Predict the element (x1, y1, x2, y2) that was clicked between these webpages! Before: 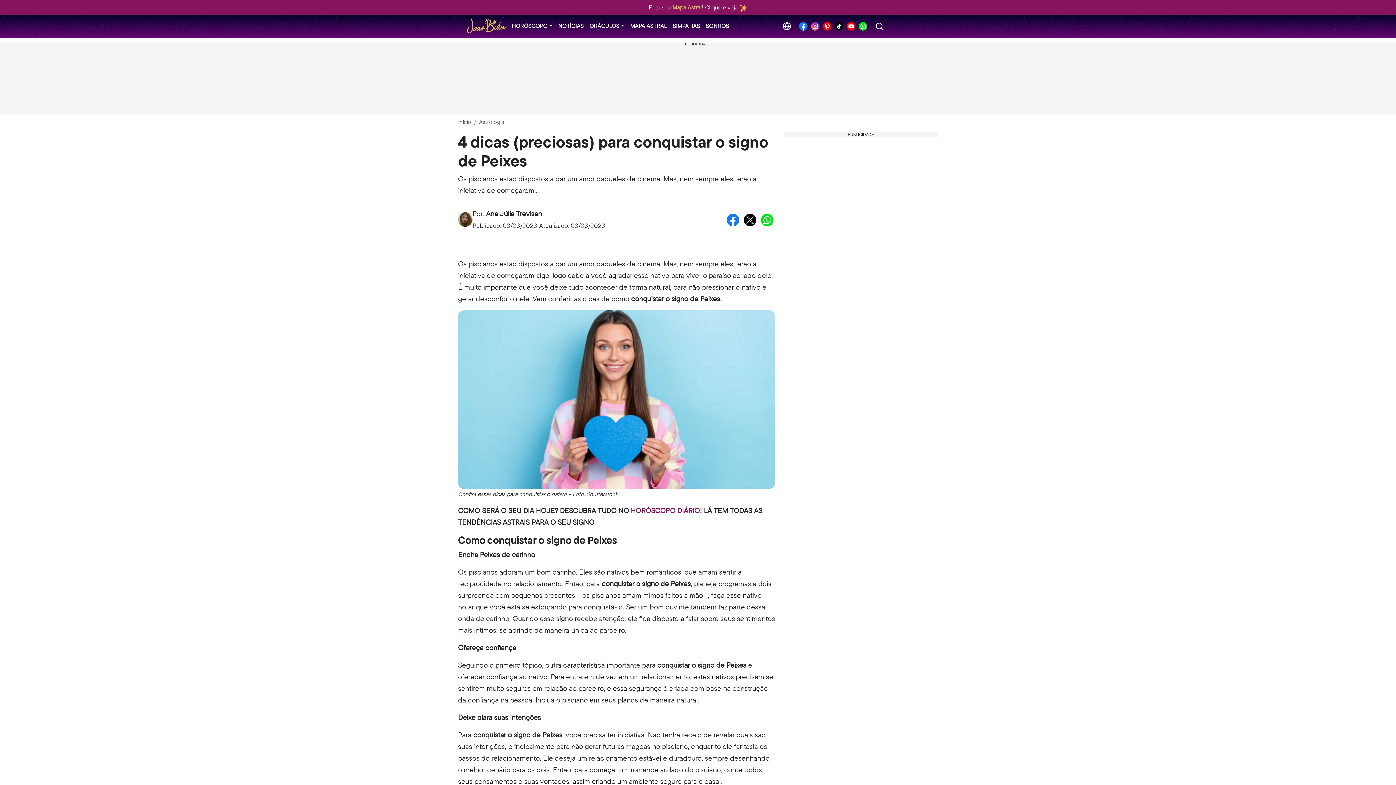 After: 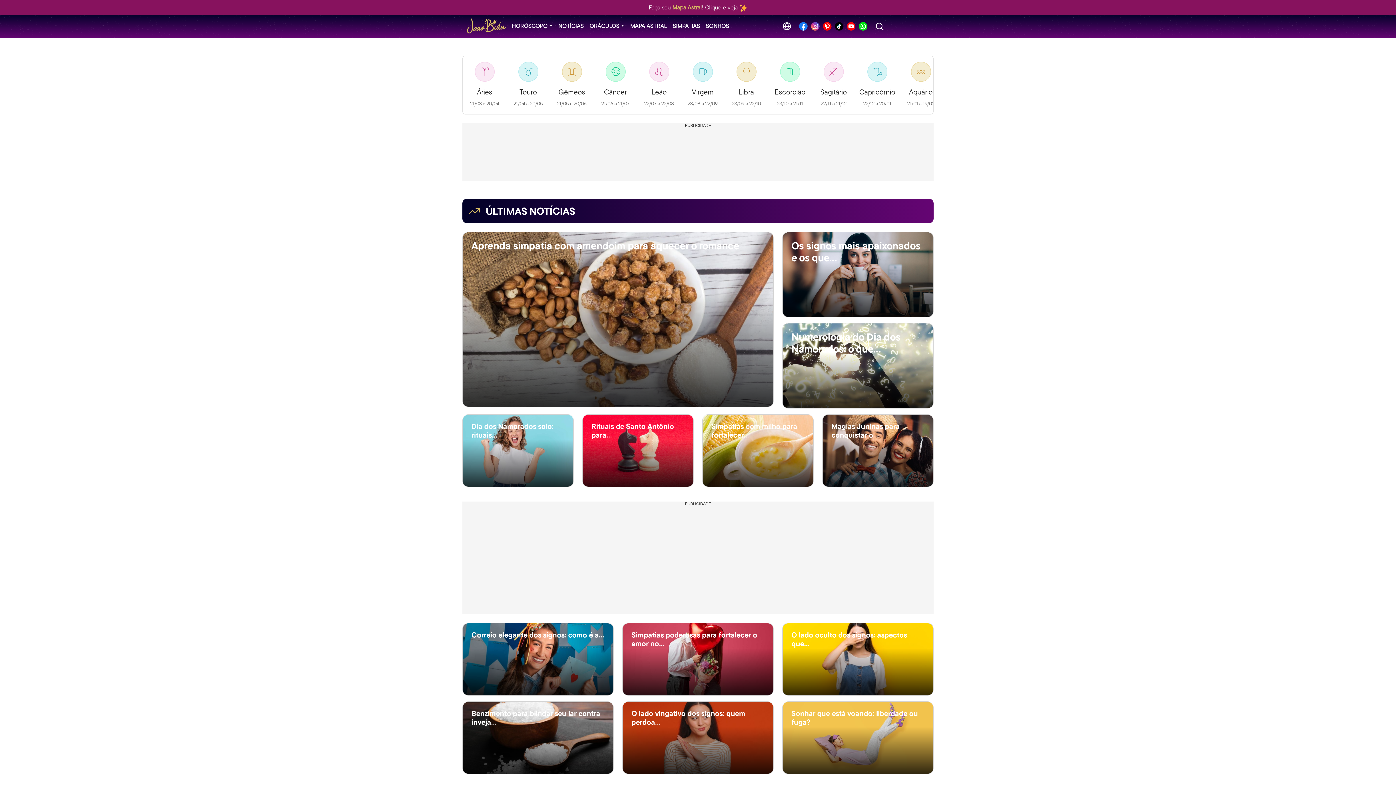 Action: bbox: (555, 18, 586, 33) label: NOTÍCIAS